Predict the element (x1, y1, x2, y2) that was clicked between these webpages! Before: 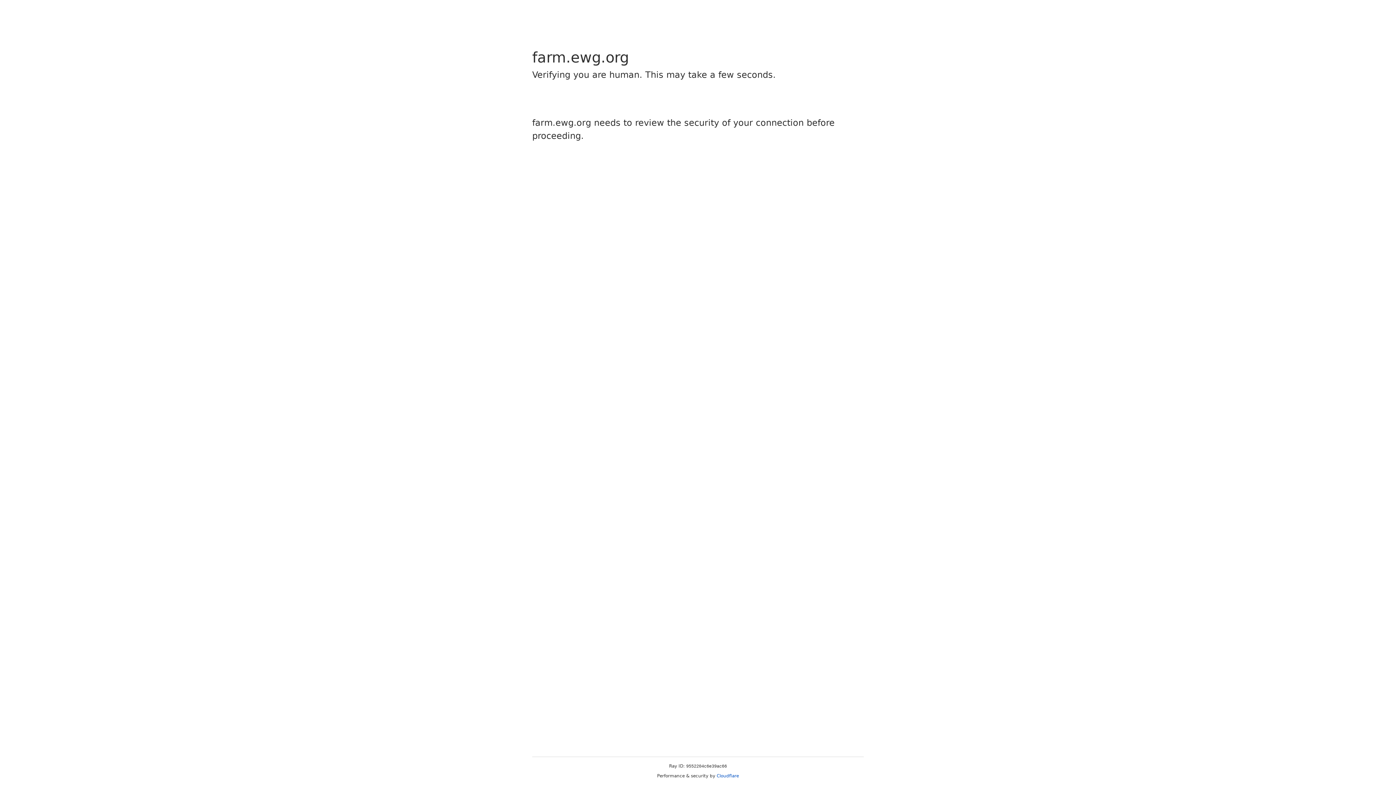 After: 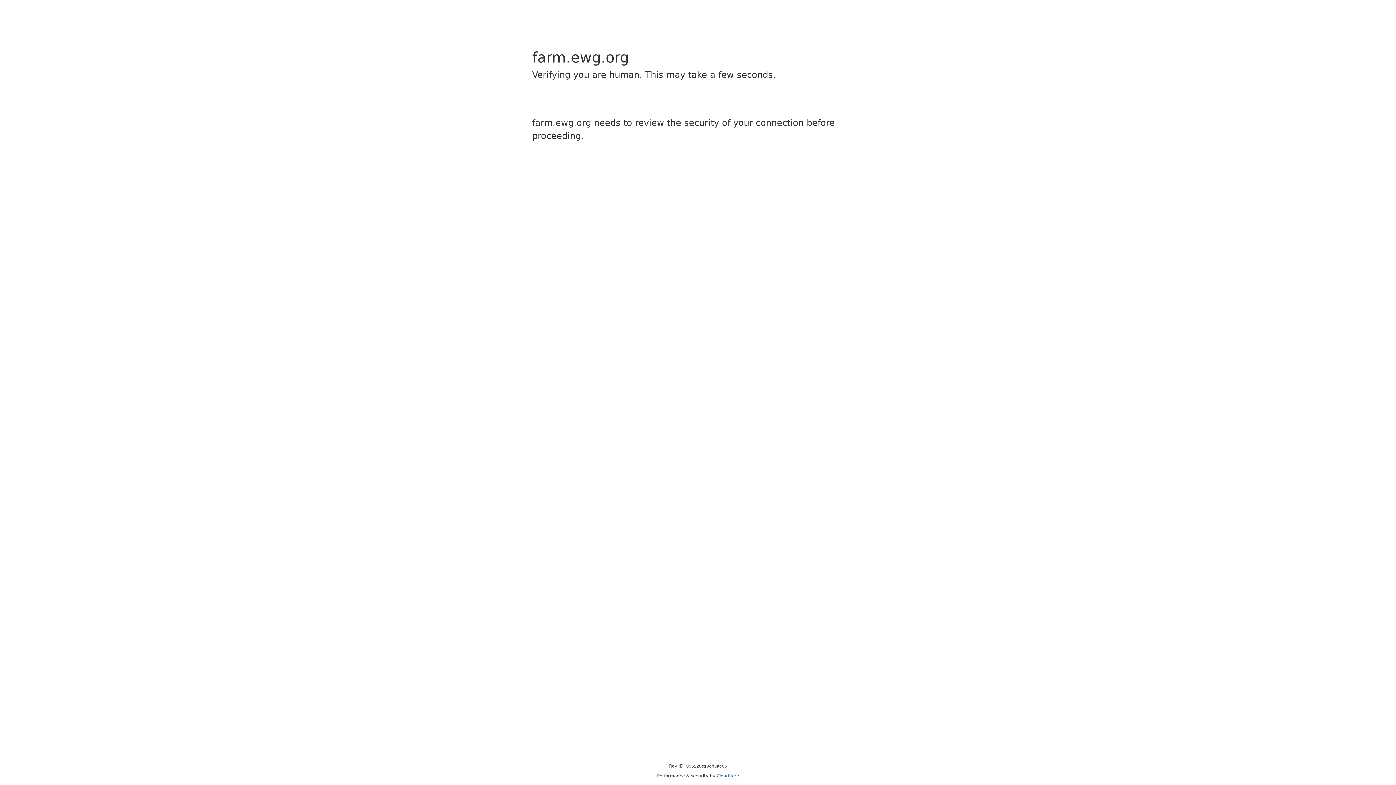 Action: label: Cloudflare bbox: (716, 773, 739, 778)